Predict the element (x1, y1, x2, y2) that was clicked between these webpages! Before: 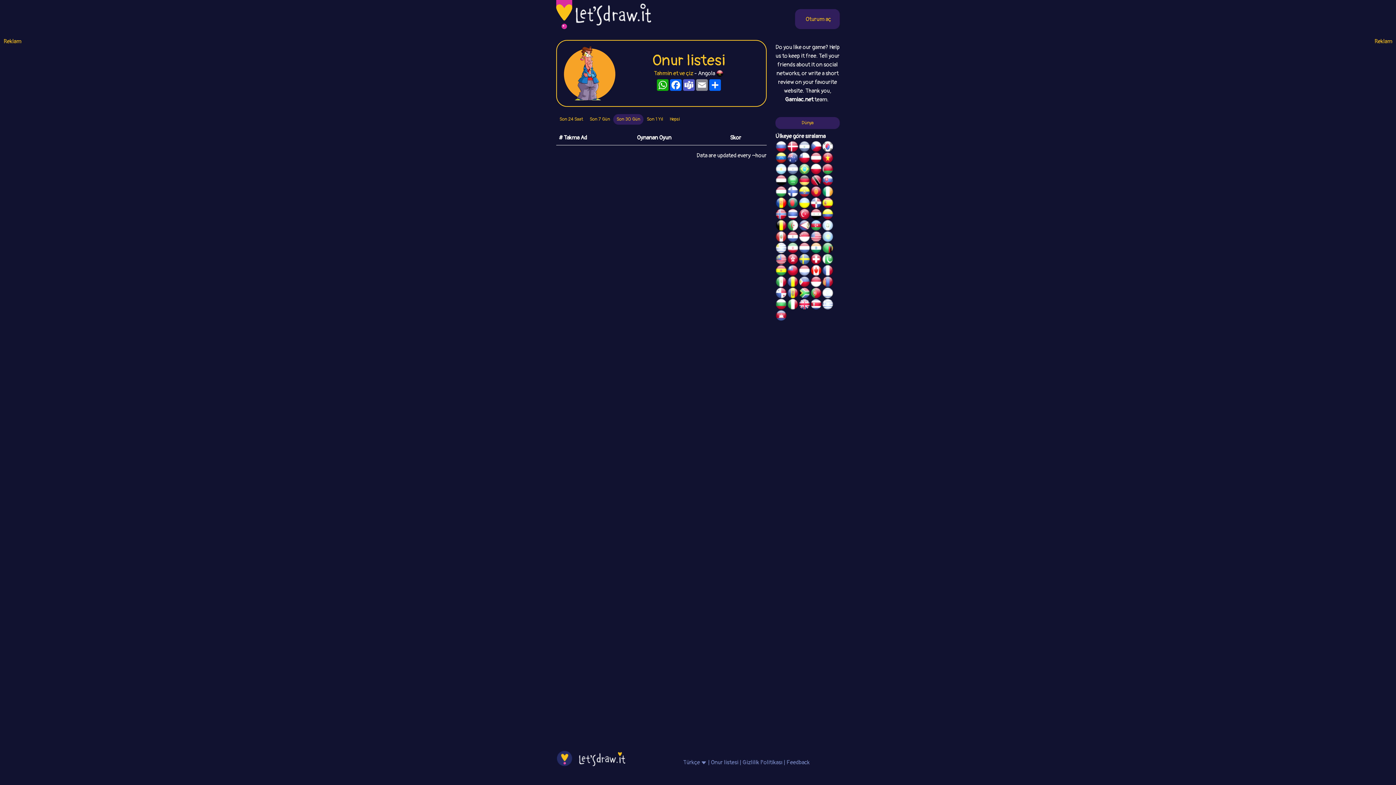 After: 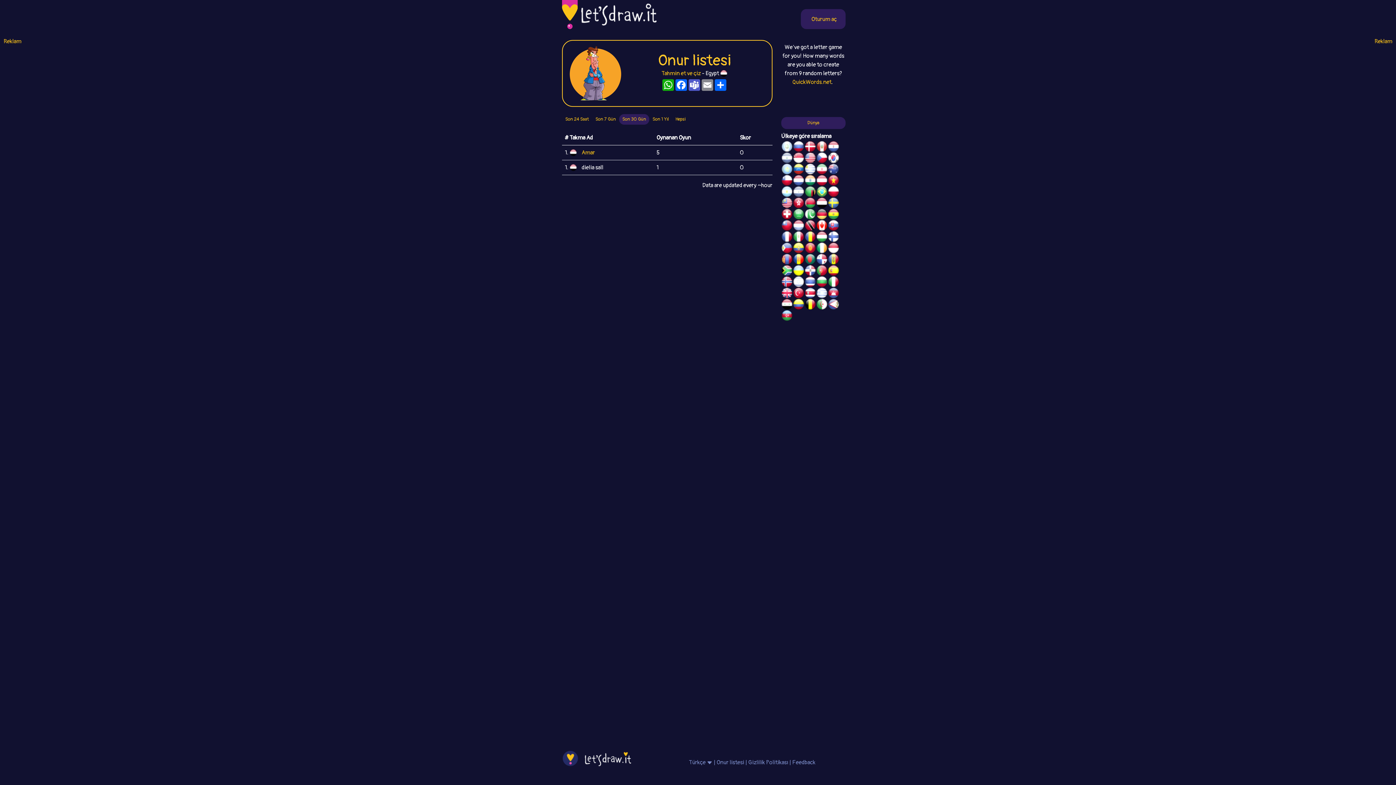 Action: bbox: (775, 177, 787, 185)